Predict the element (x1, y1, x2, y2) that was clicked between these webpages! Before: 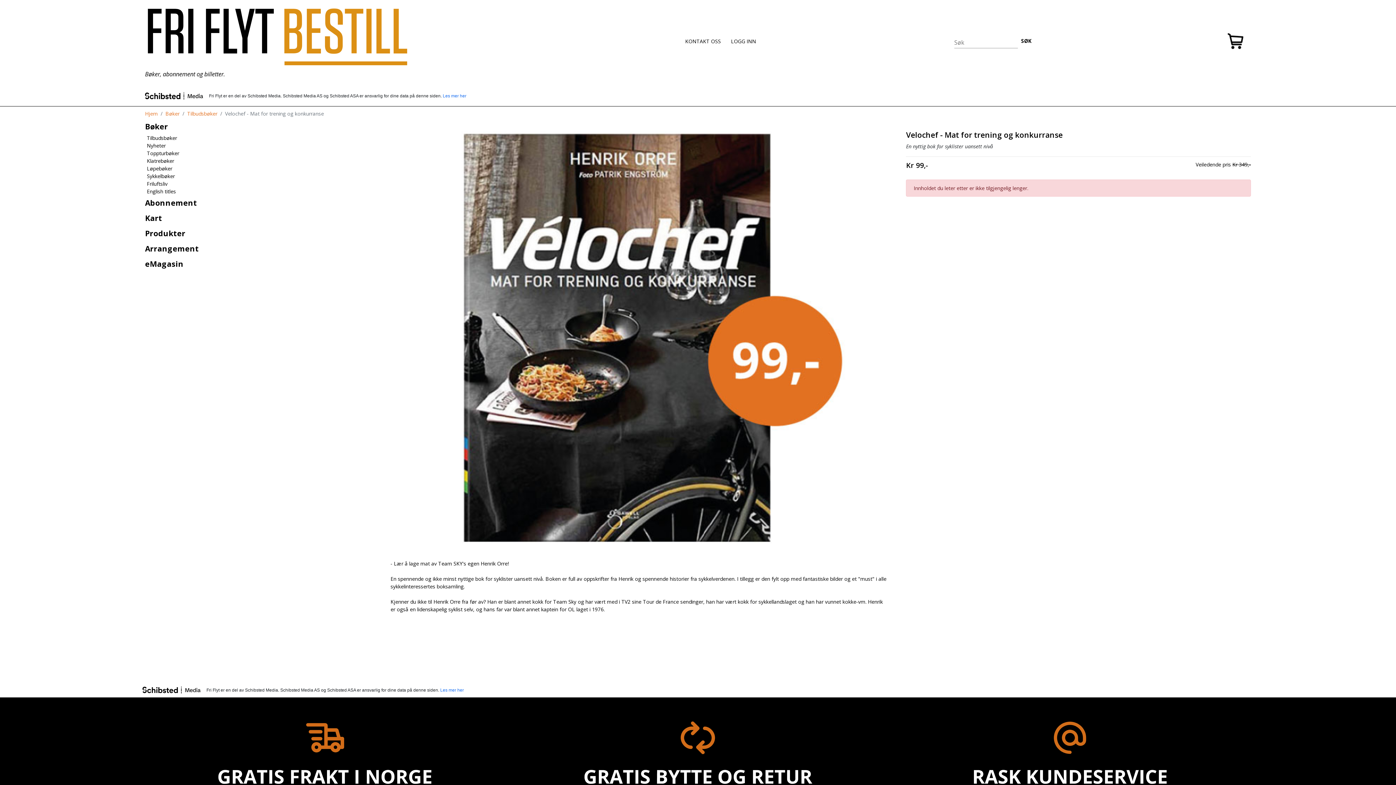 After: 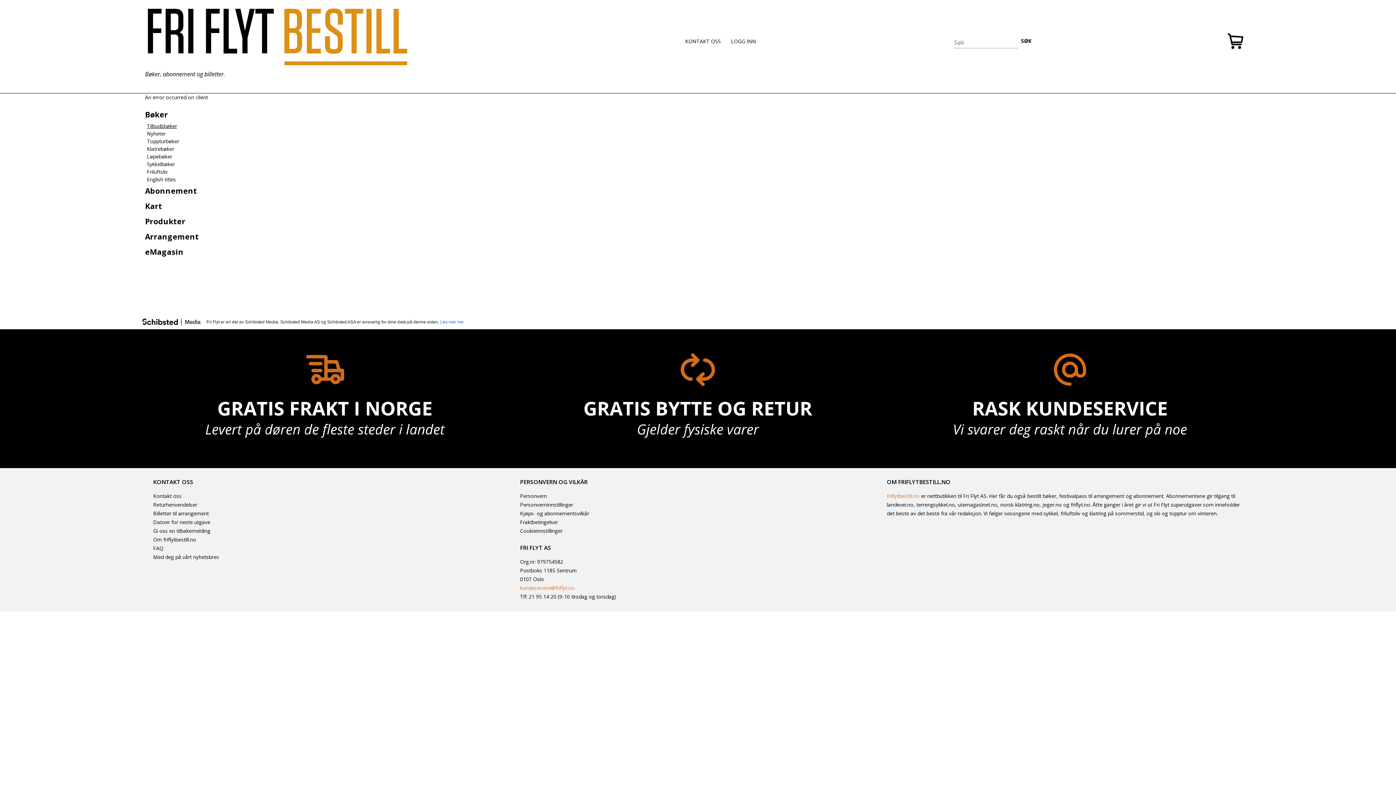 Action: bbox: (145, 121, 168, 131) label: Bøker